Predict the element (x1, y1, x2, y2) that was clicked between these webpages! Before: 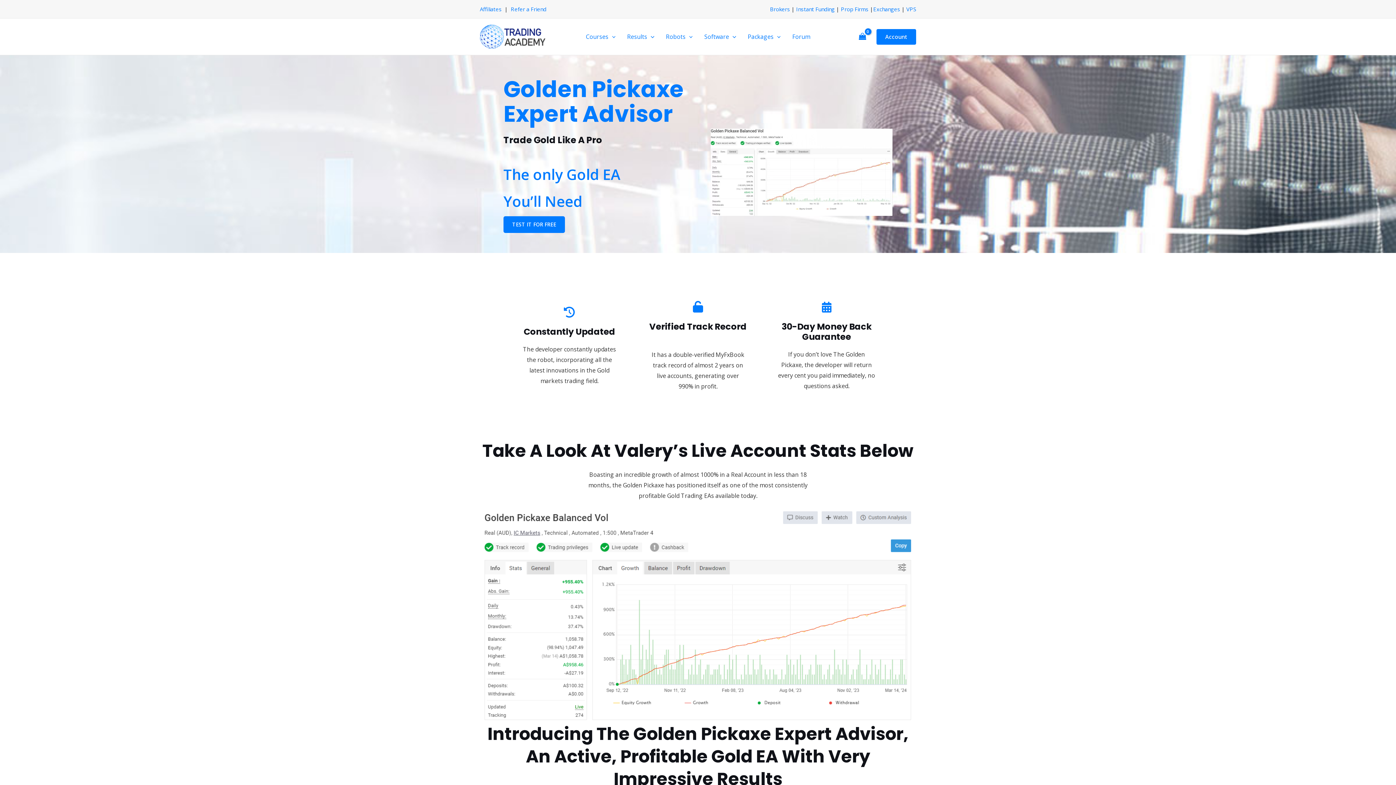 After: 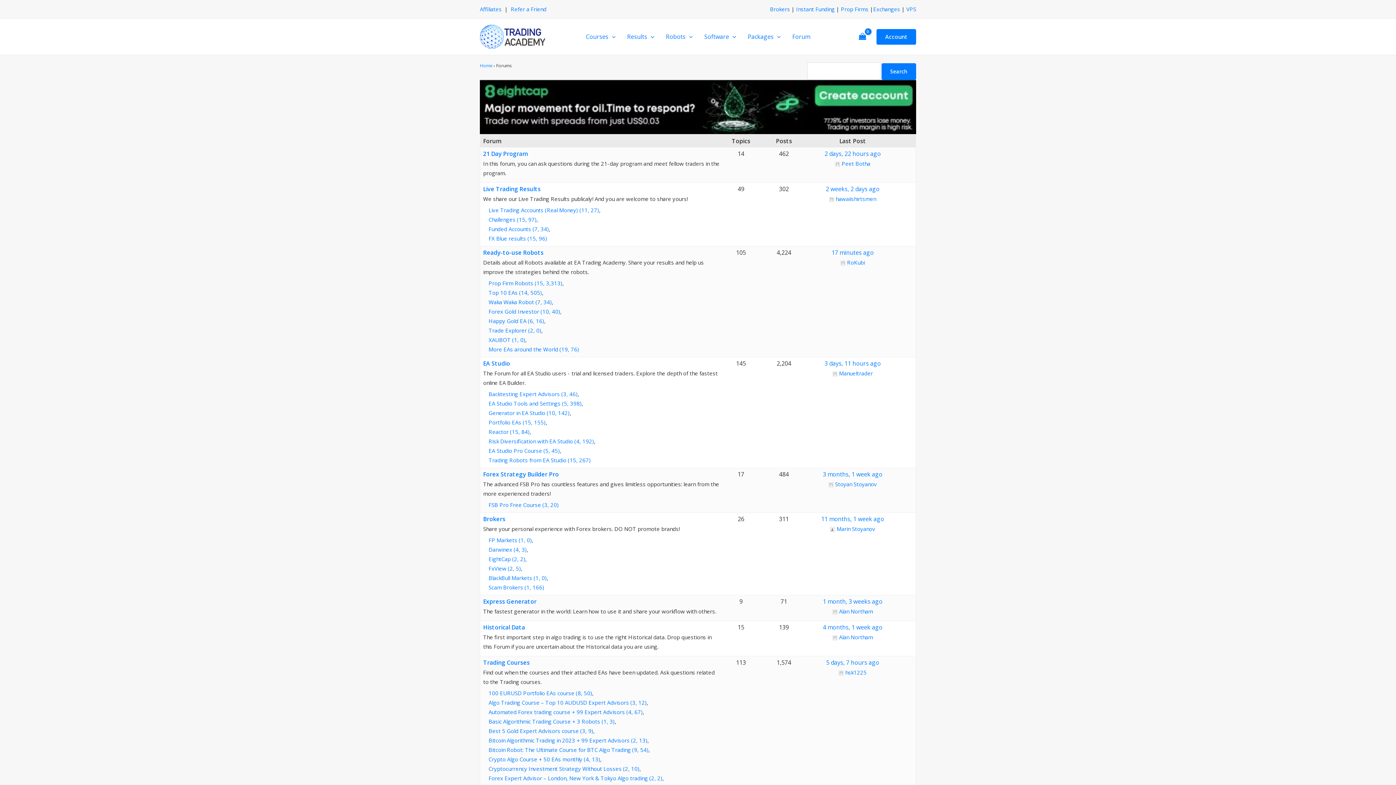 Action: bbox: (786, 18, 816, 54) label: Forum